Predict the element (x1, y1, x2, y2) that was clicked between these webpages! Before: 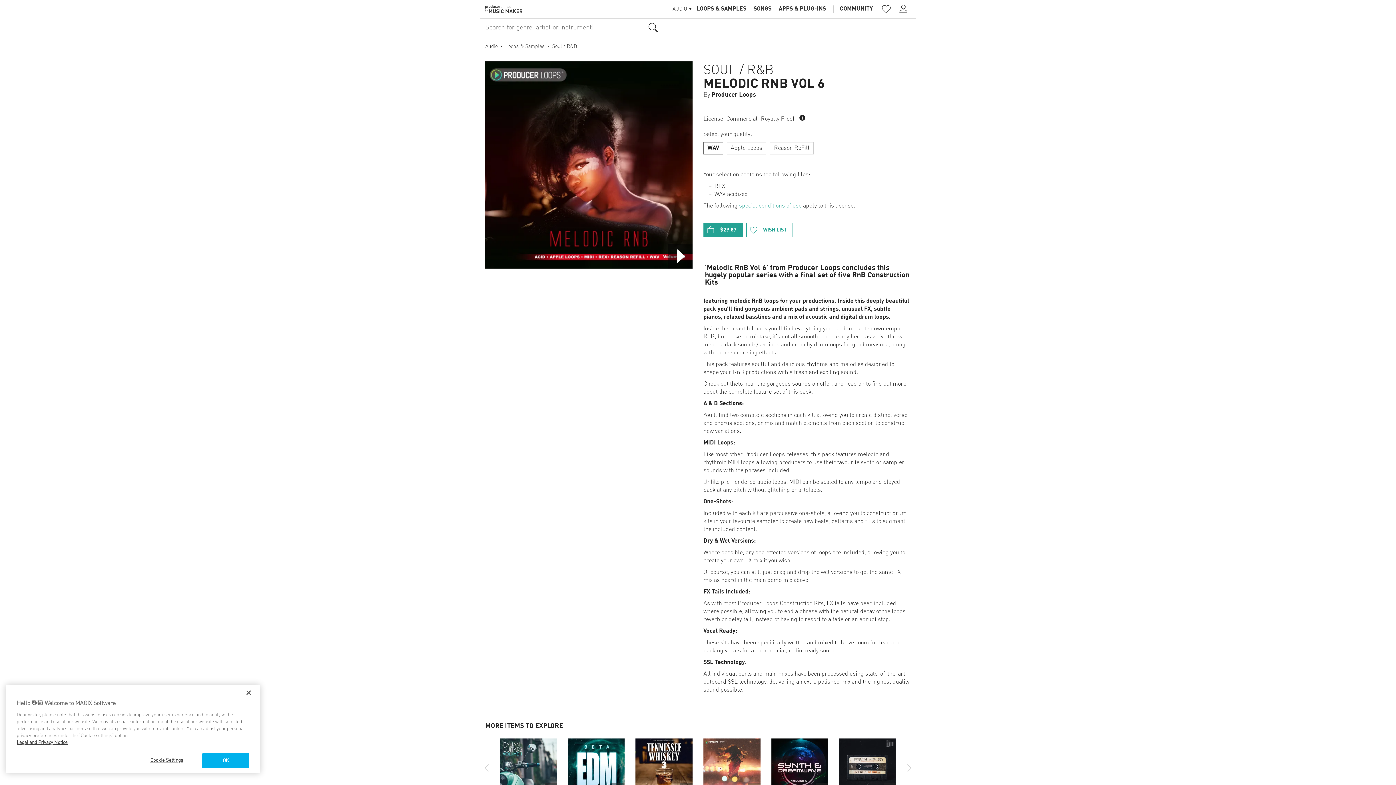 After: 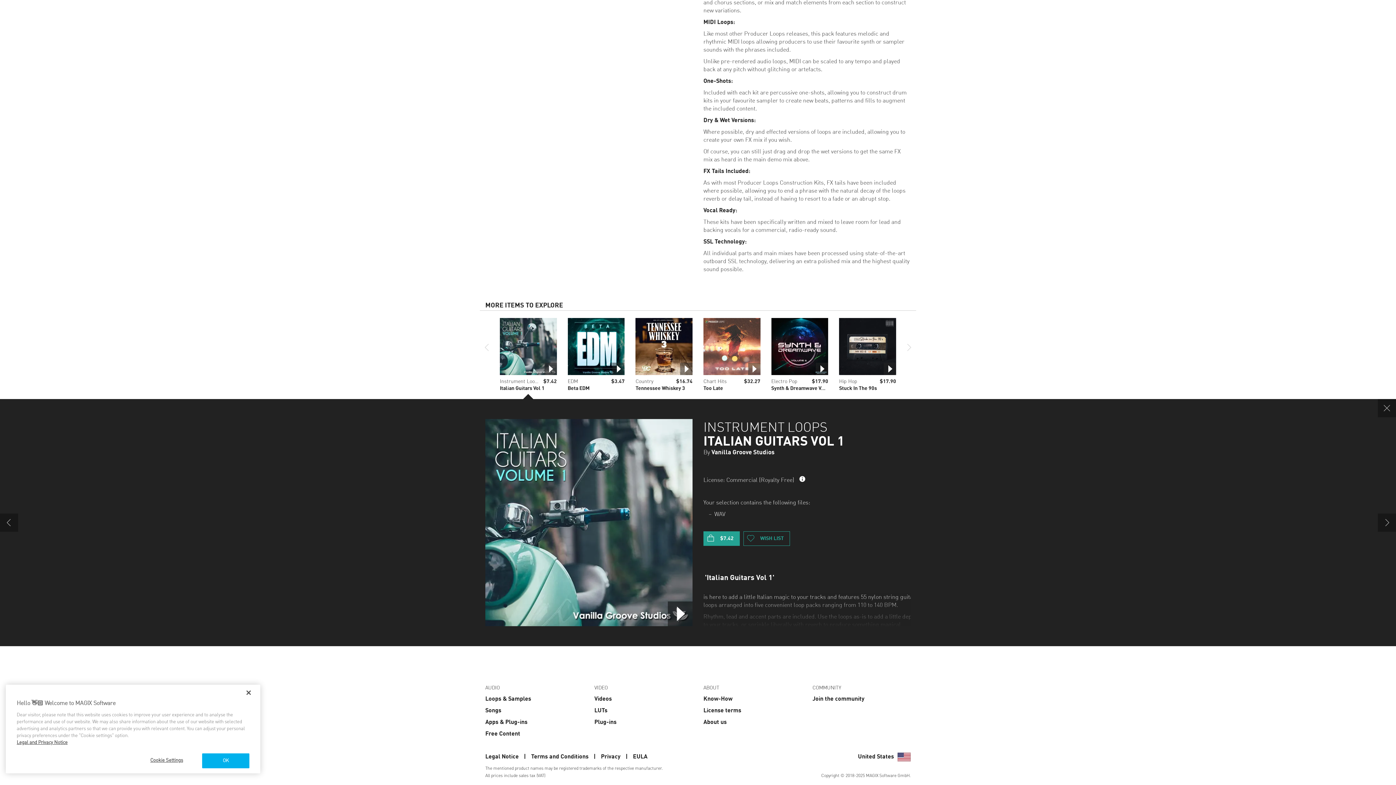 Action: bbox: (500, 738, 556, 795)